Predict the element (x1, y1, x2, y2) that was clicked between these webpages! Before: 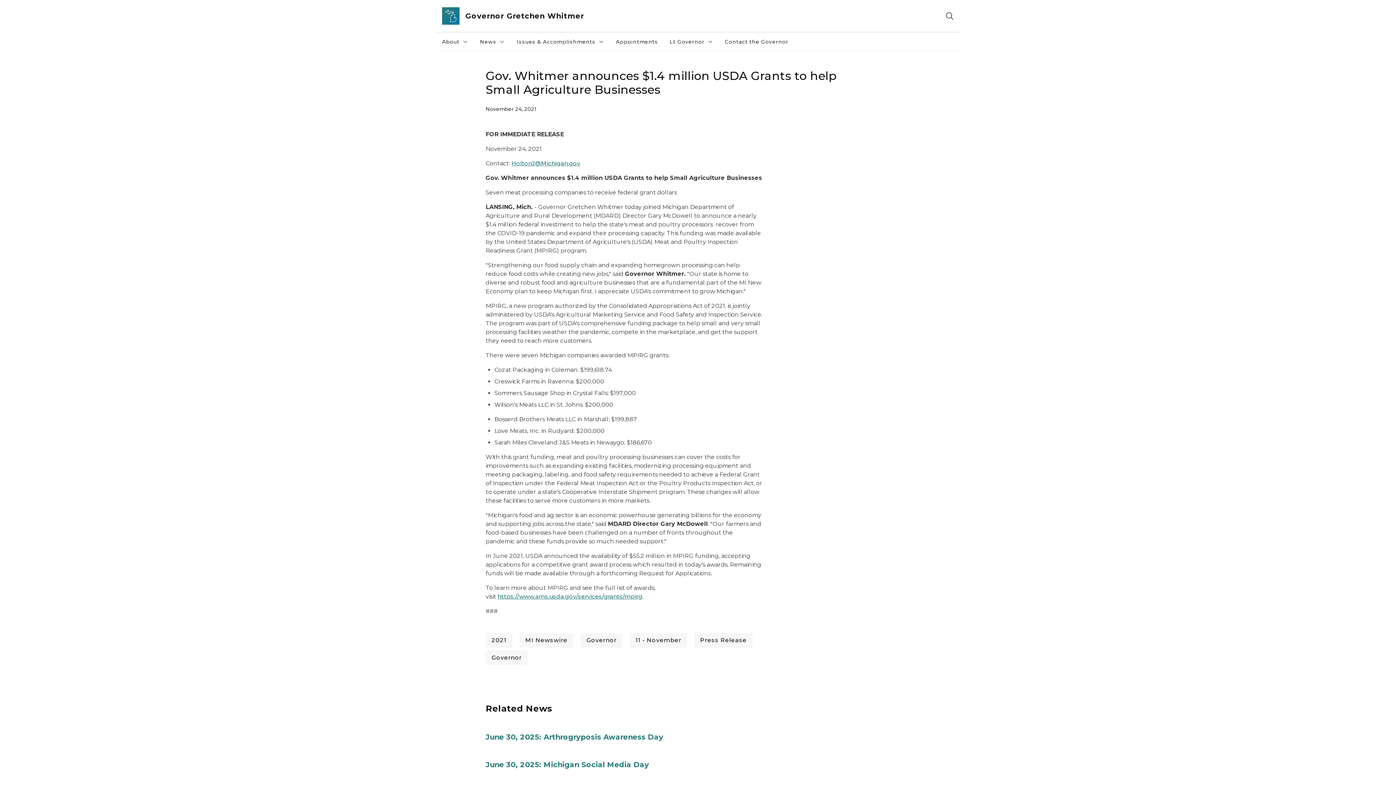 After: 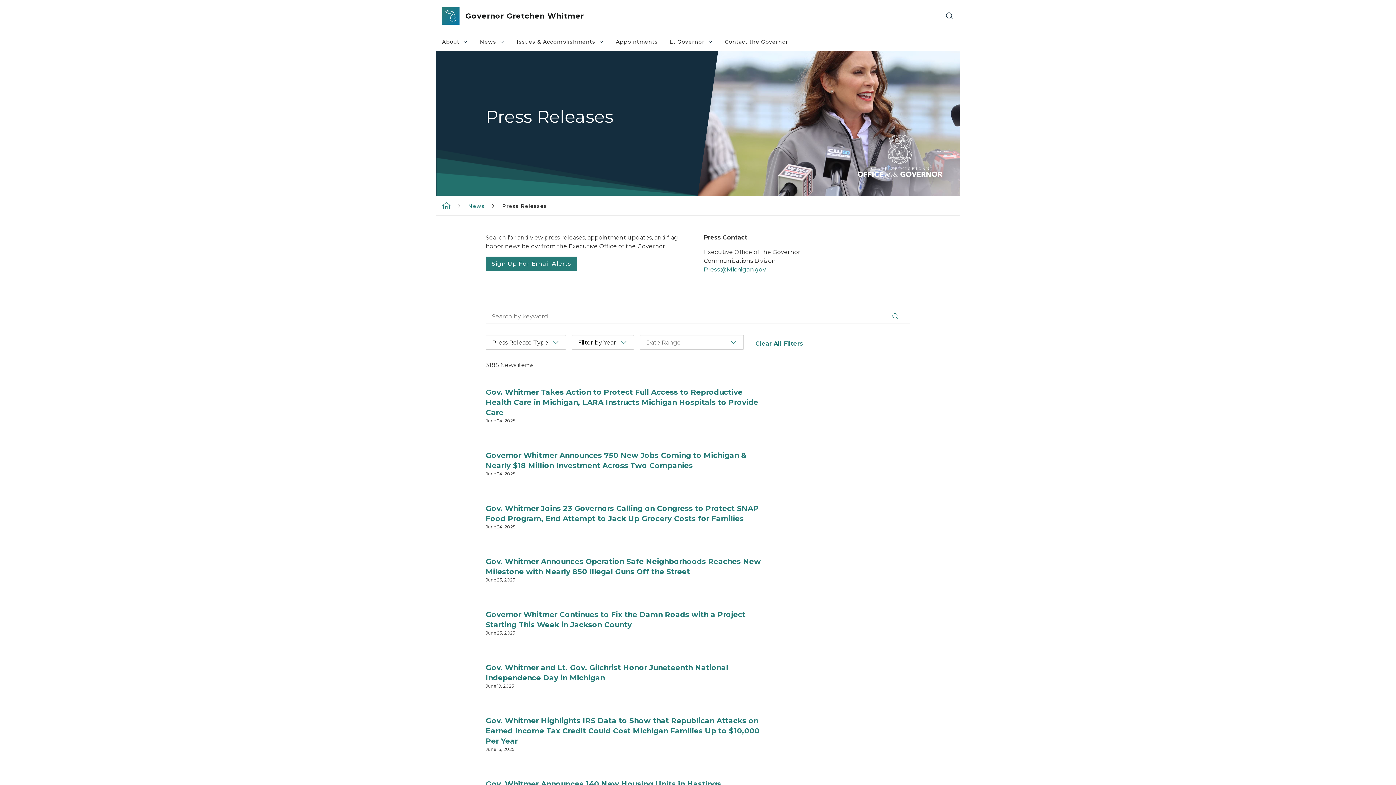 Action: bbox: (629, 633, 687, 648) label: 11 - November